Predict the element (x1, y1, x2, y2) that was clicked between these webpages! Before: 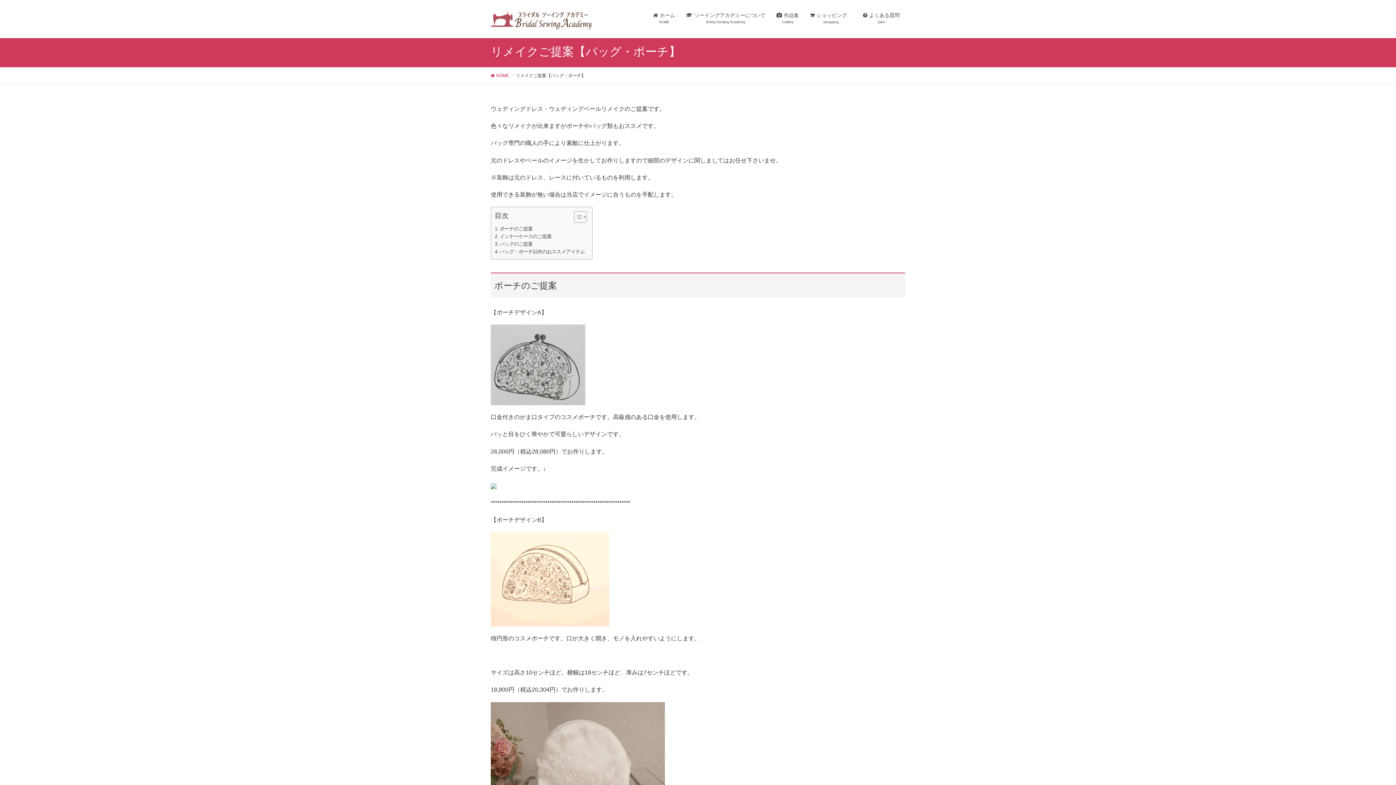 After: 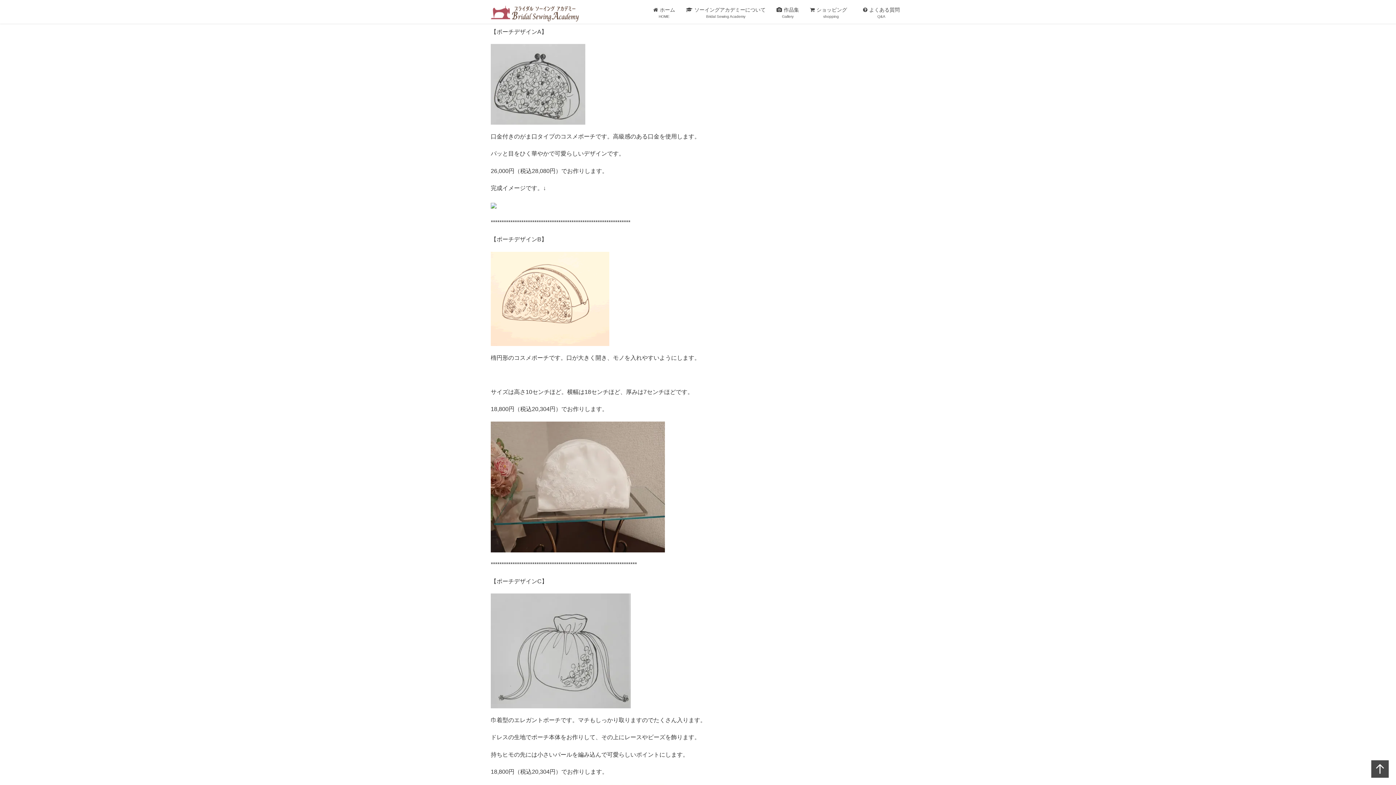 Action: bbox: (494, 225, 532, 232) label: ポーチのご提案